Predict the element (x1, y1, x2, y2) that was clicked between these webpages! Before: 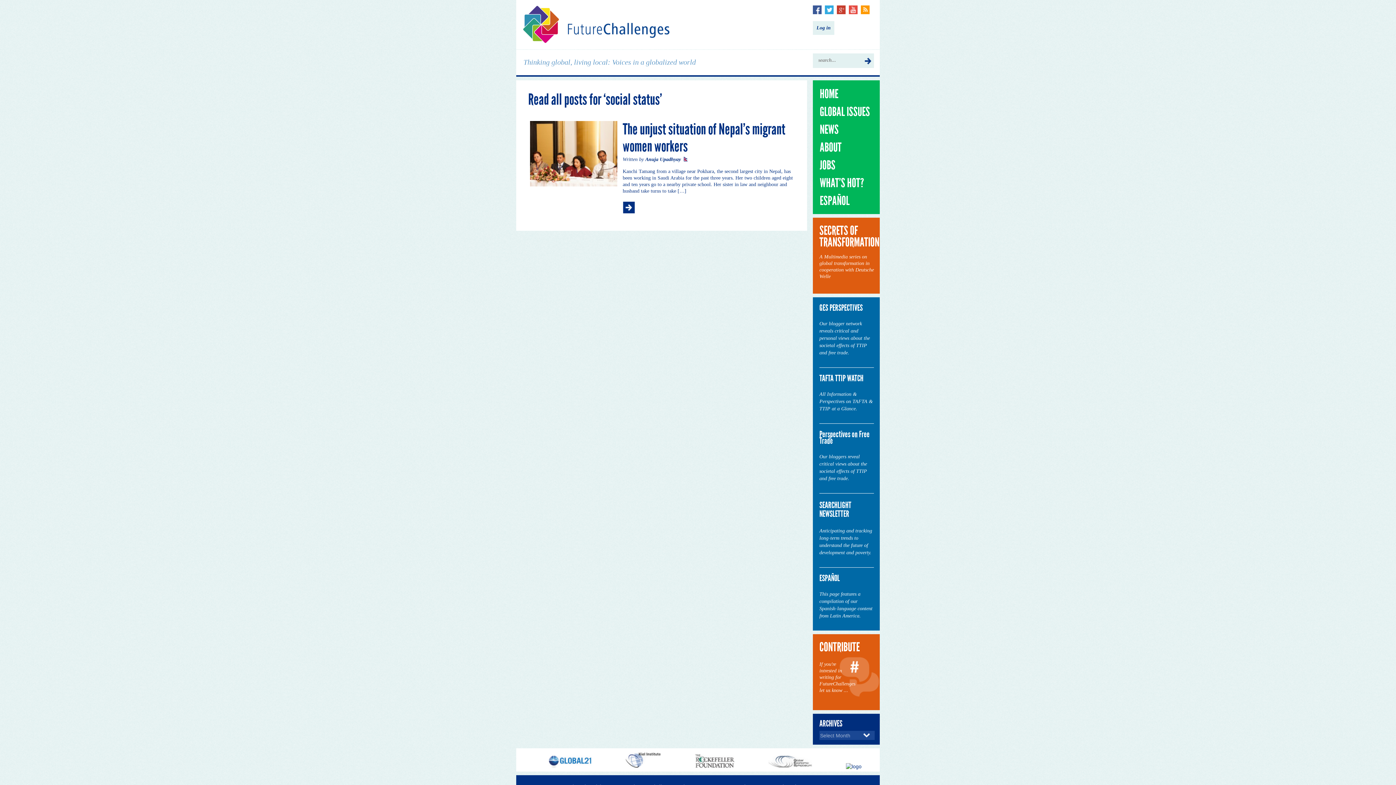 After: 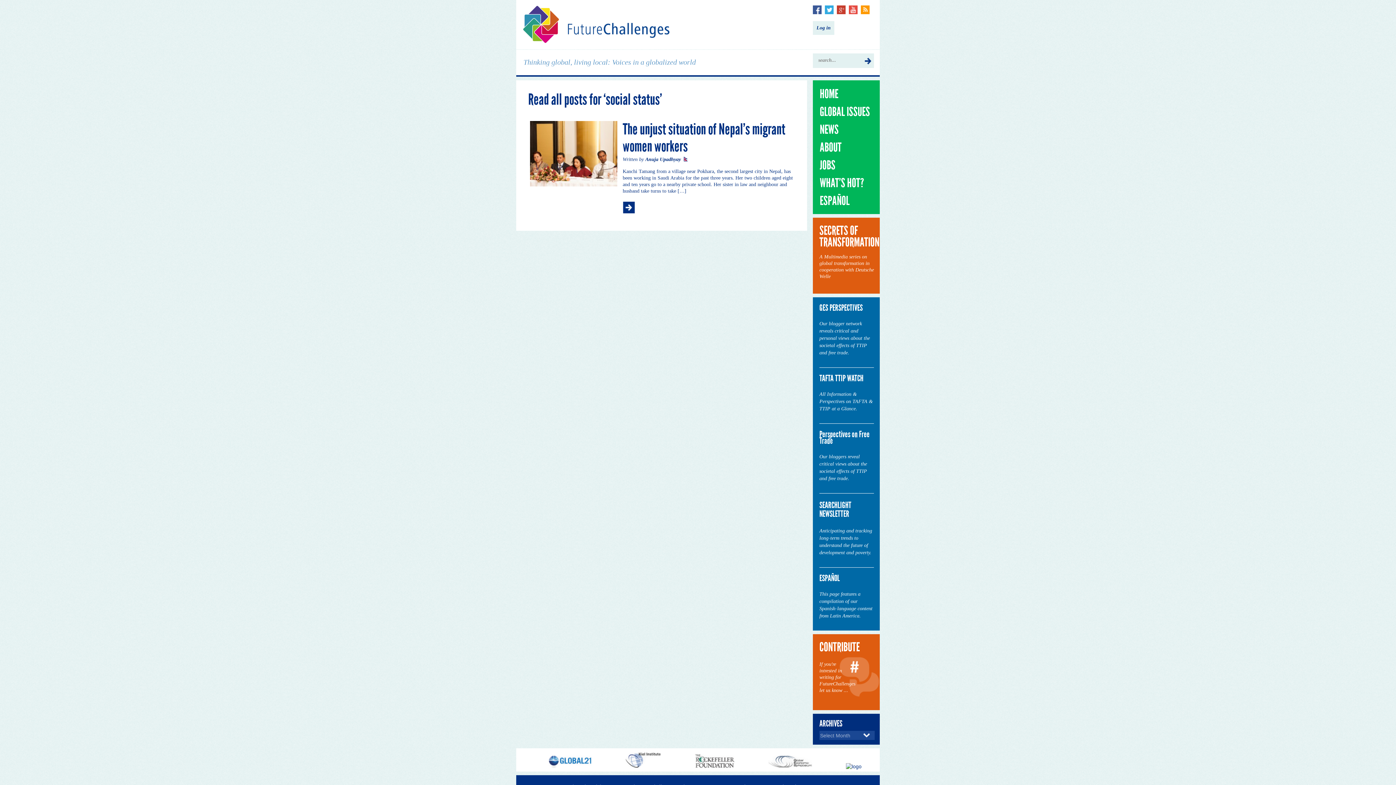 Action: bbox: (768, 763, 812, 769)